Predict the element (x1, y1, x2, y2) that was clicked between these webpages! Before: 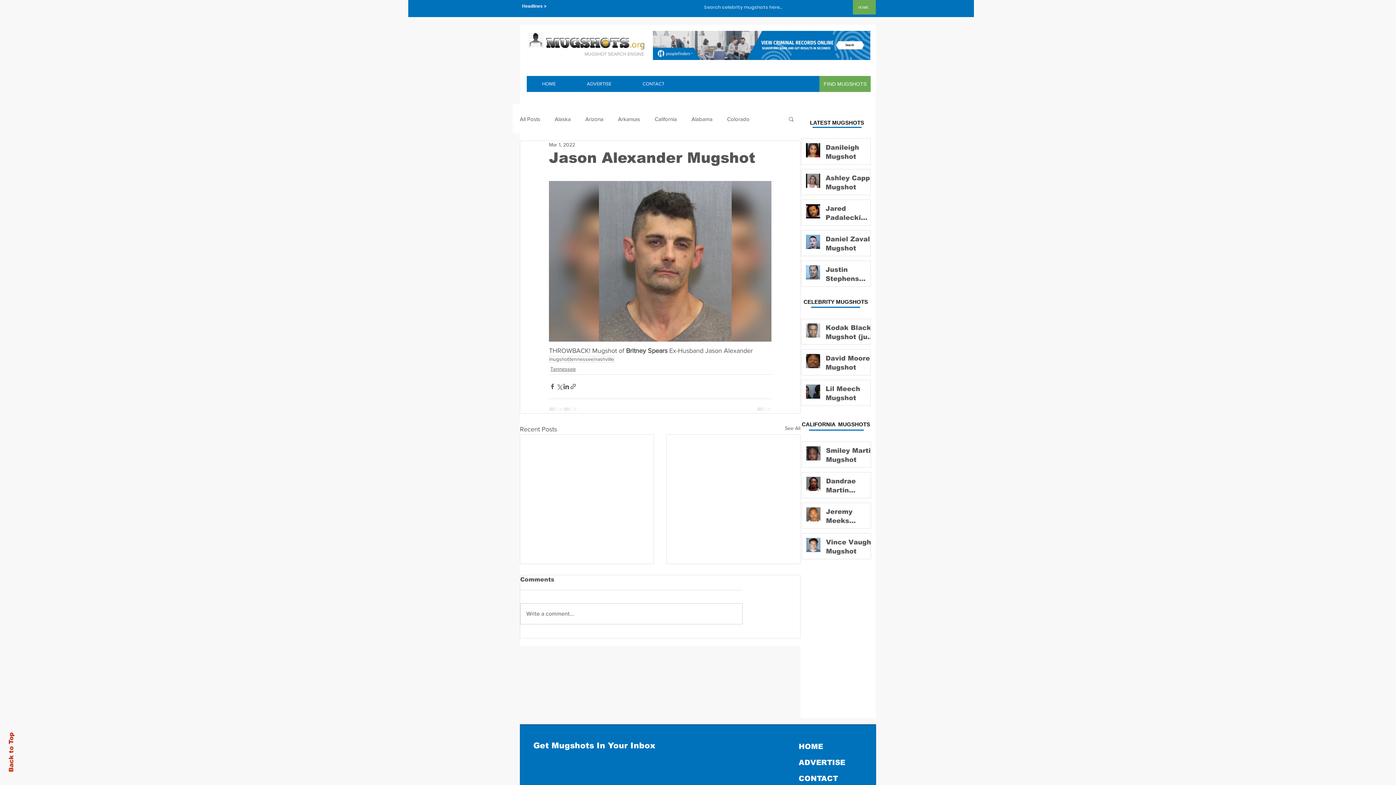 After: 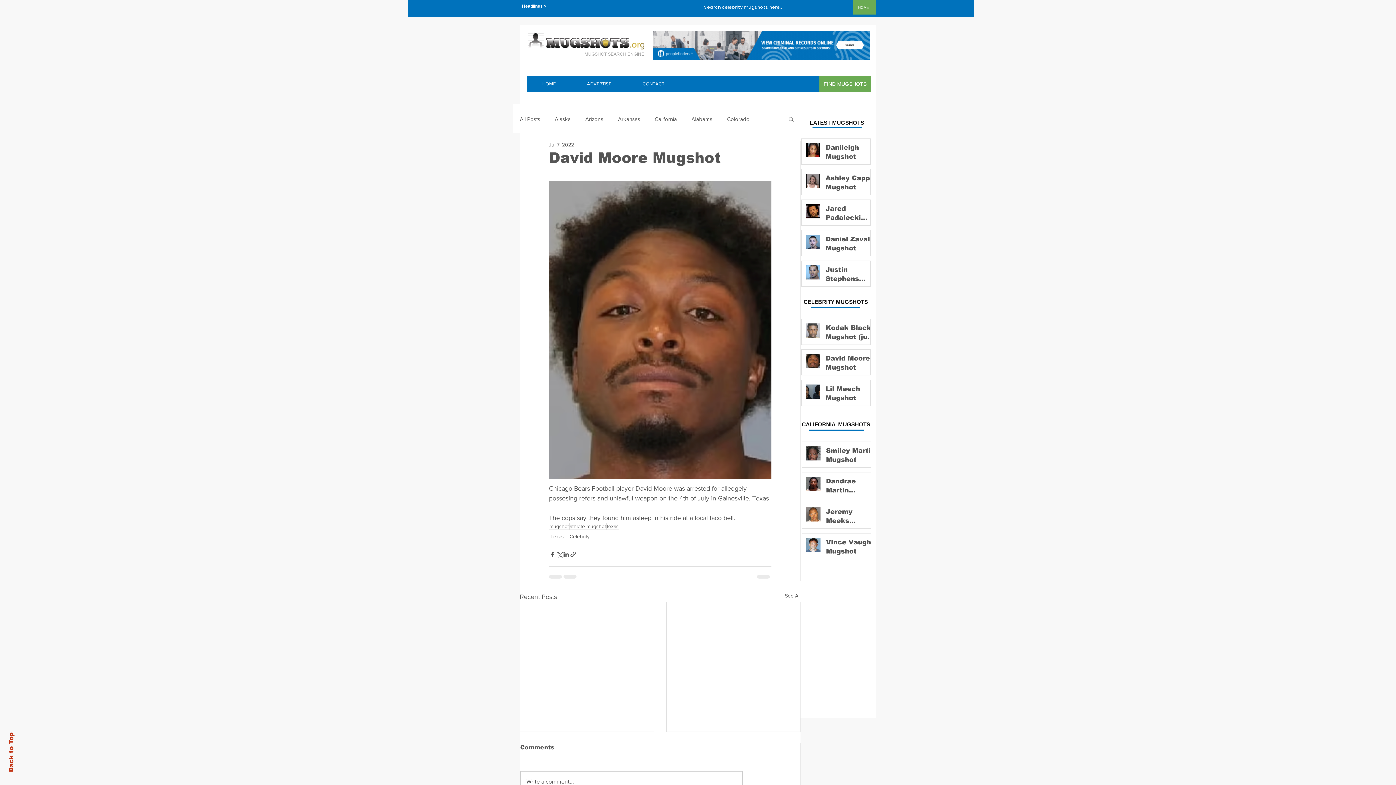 Action: bbox: (825, 354, 876, 375) label: David Moore Mugshot